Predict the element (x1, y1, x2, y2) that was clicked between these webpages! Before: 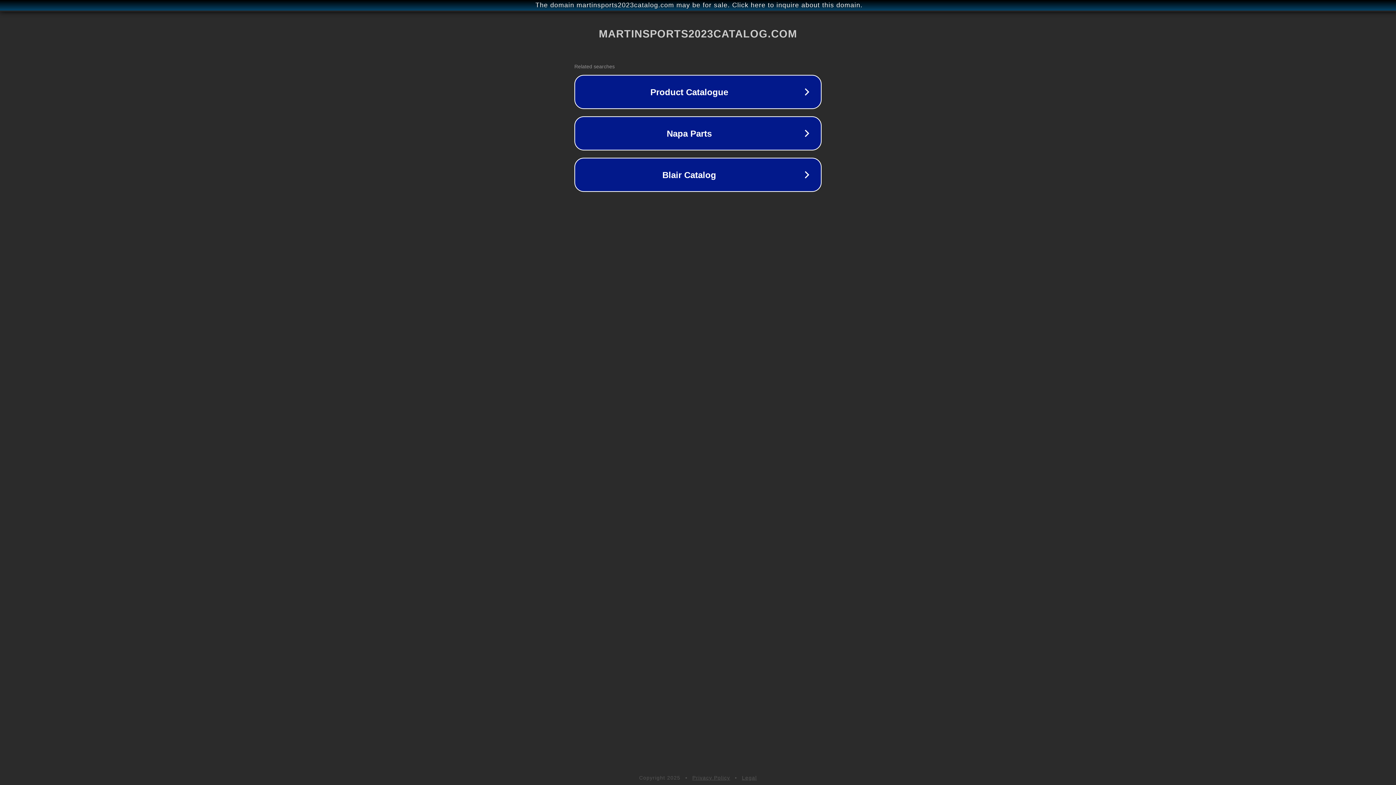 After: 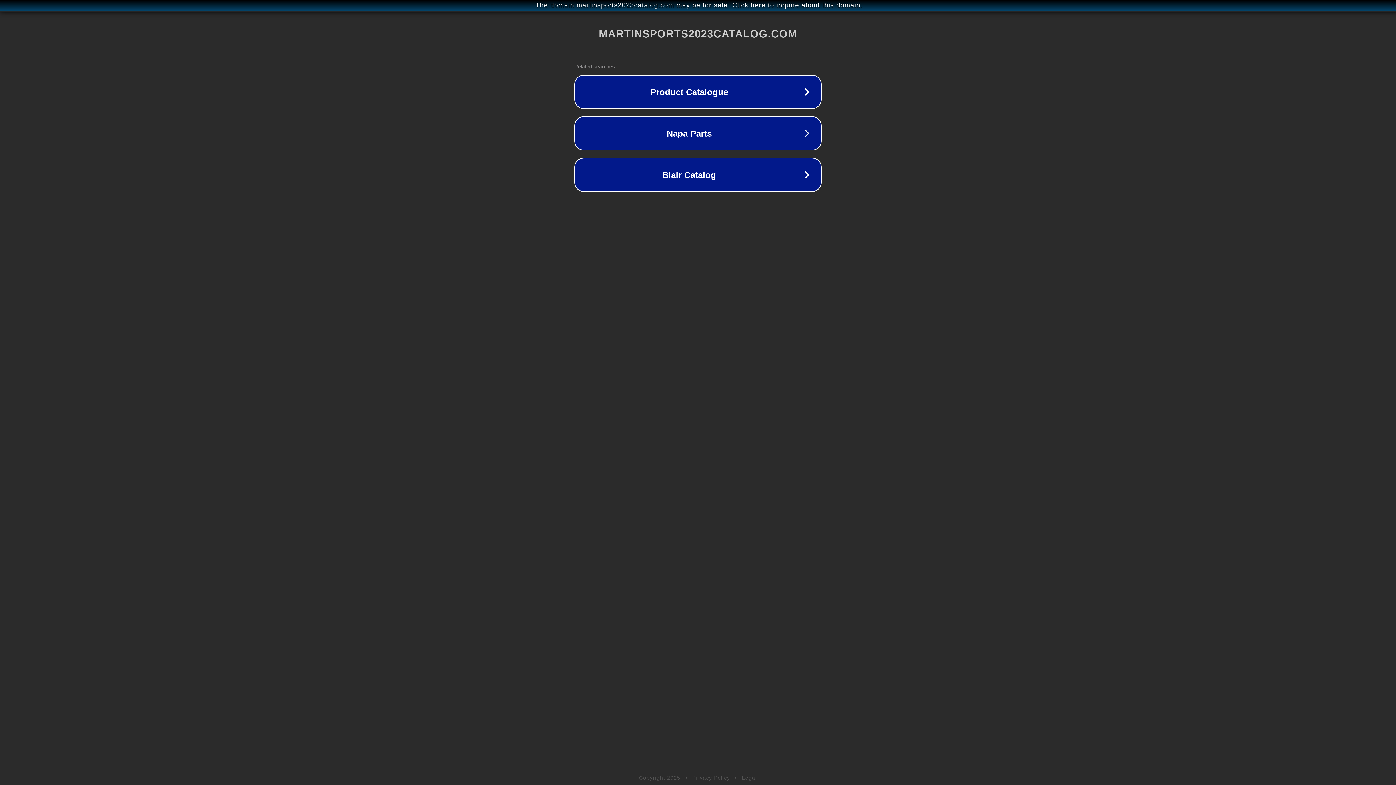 Action: bbox: (742, 775, 757, 781) label: Legal